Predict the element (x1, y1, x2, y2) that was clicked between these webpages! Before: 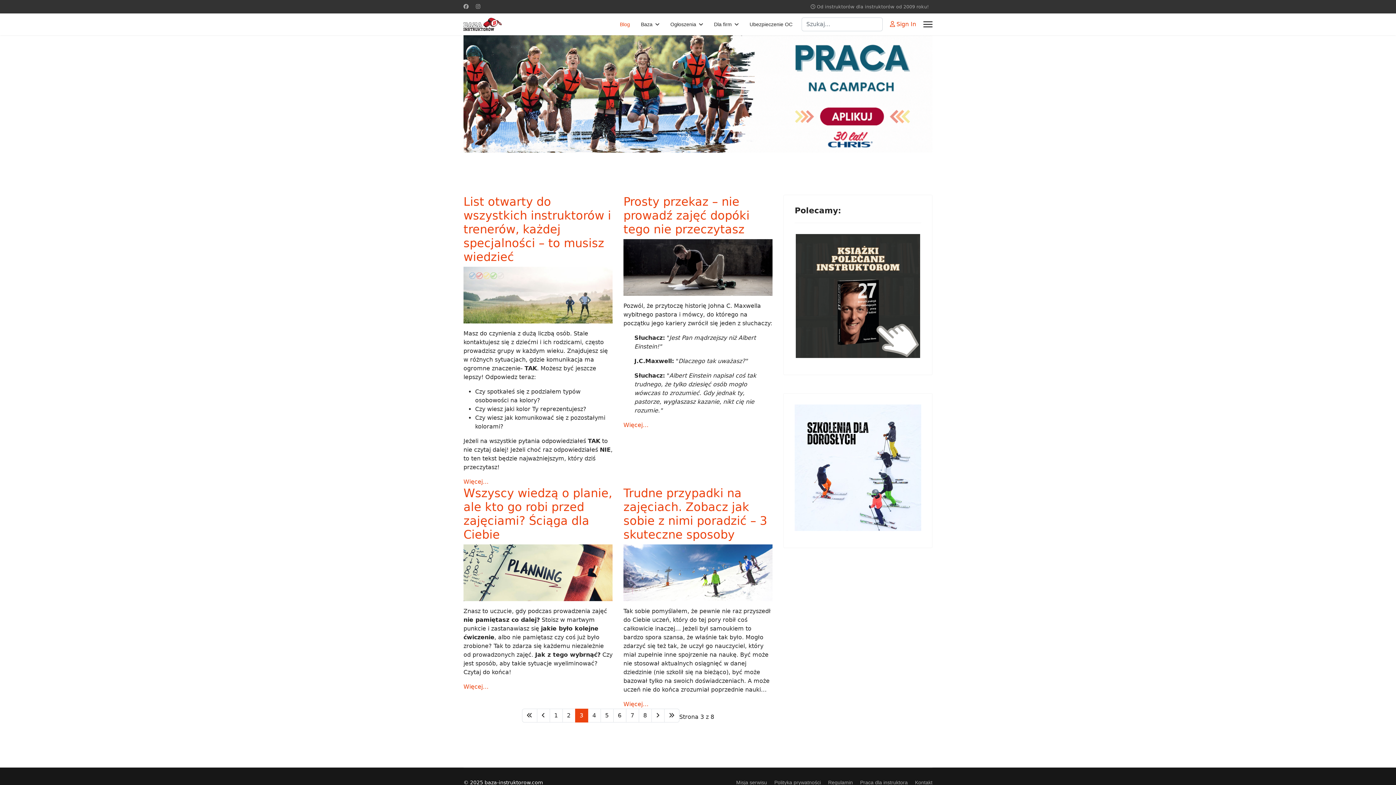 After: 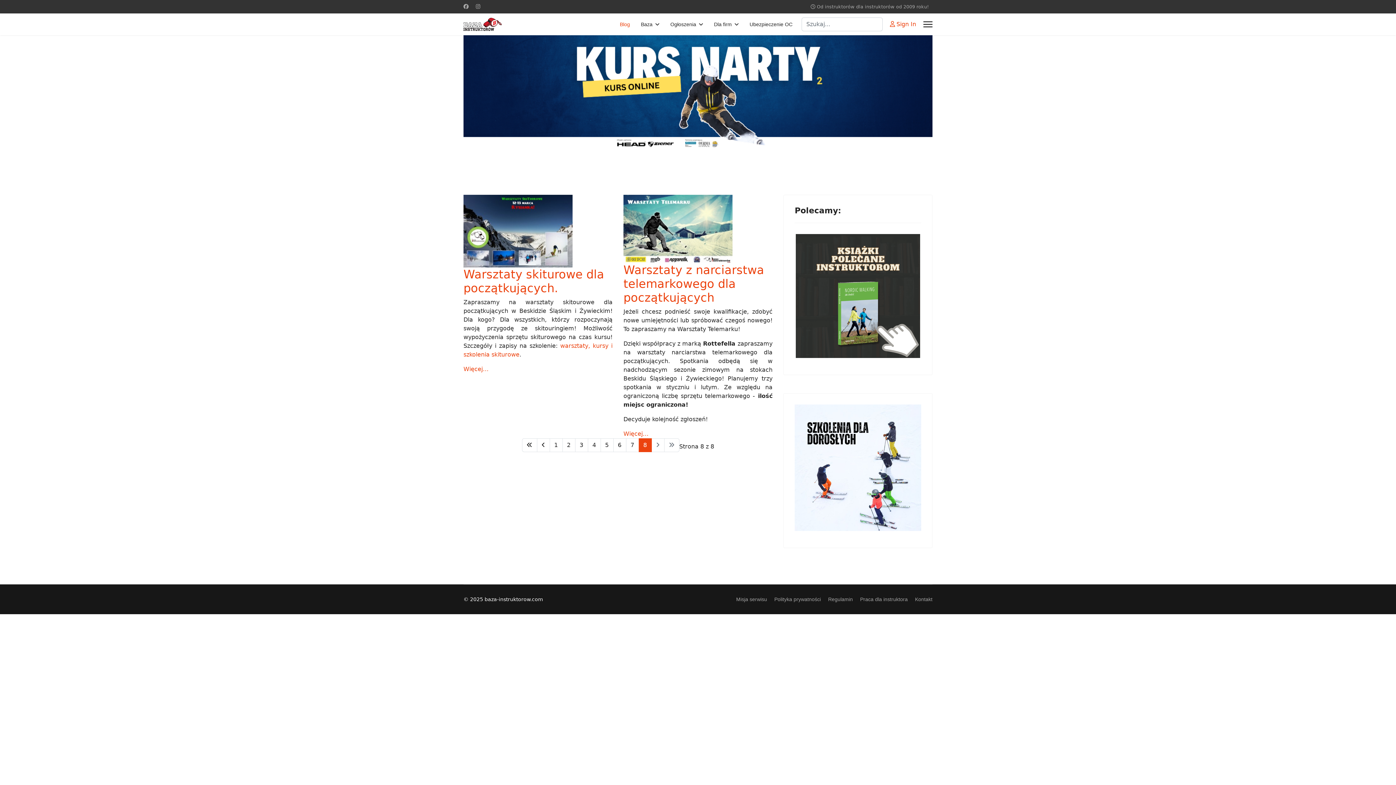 Action: label: Idź do strony 8 bbox: (638, 709, 651, 722)